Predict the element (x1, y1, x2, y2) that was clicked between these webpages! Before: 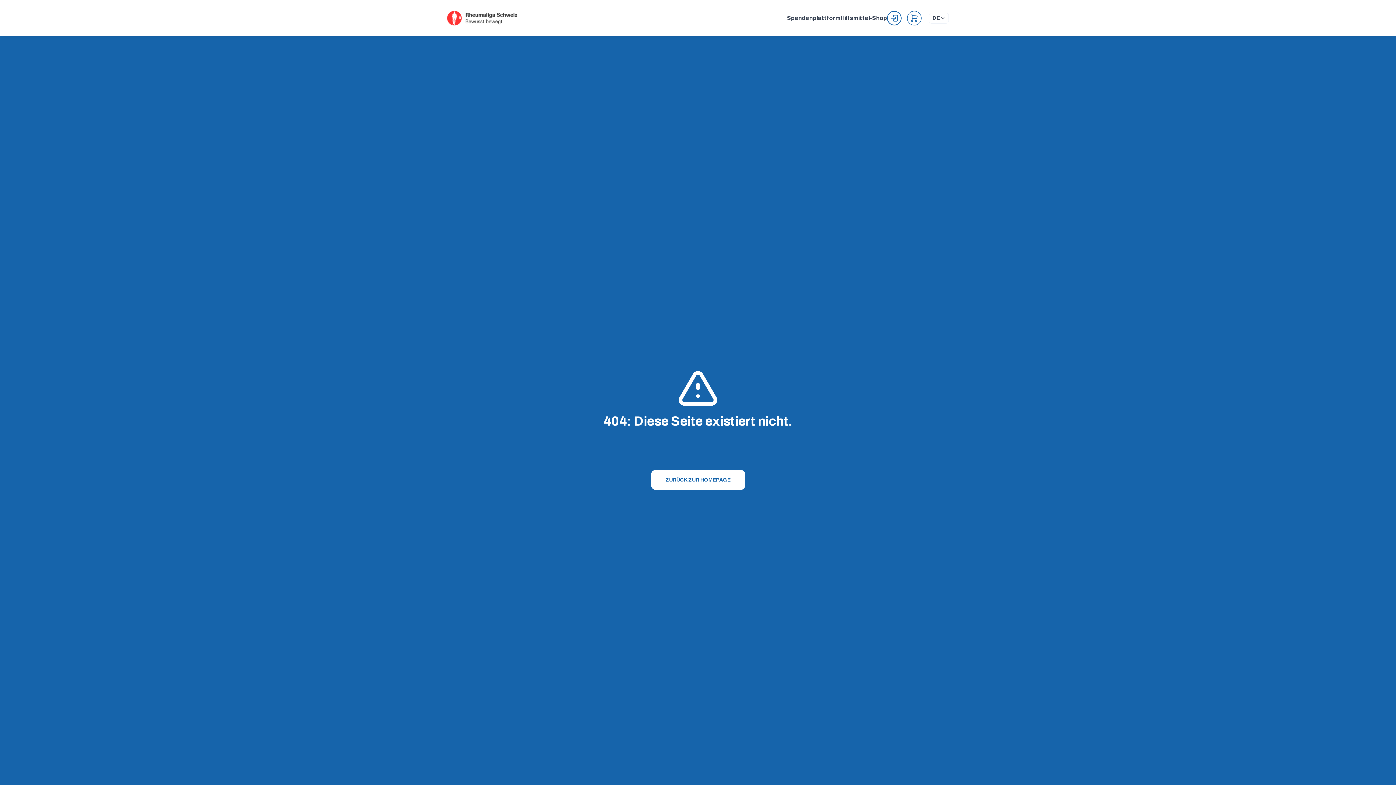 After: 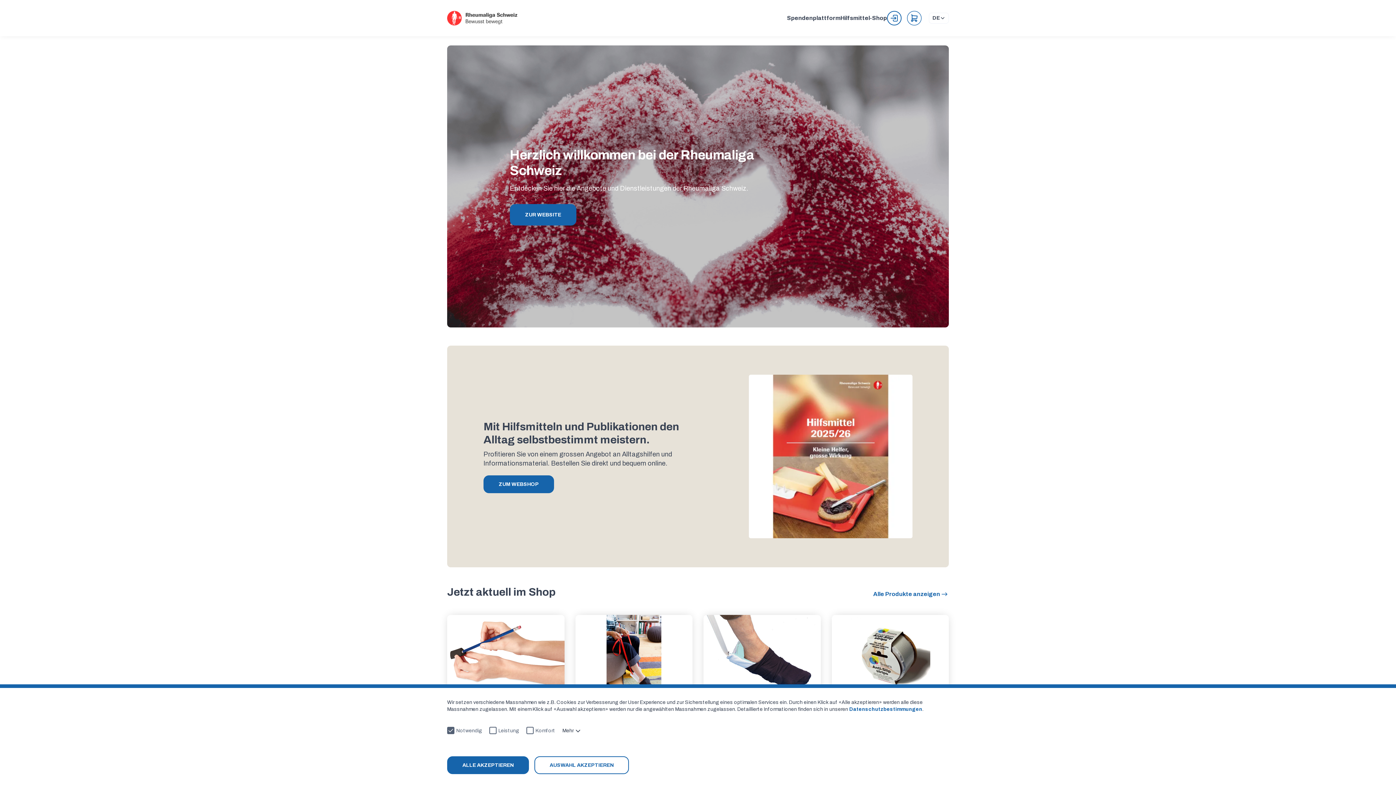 Action: bbox: (650, 469, 746, 490) label: ZURÜCK ZUR HOMEPAGE